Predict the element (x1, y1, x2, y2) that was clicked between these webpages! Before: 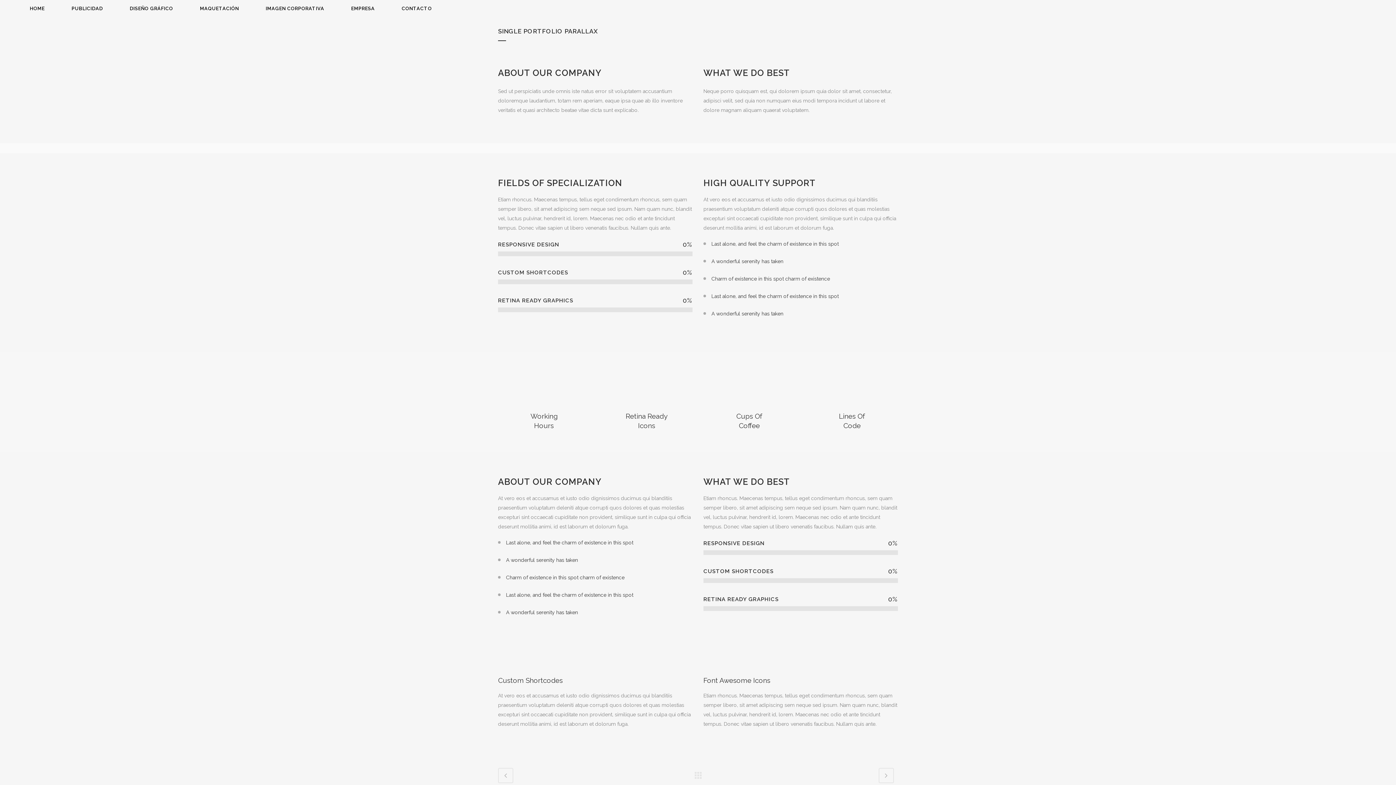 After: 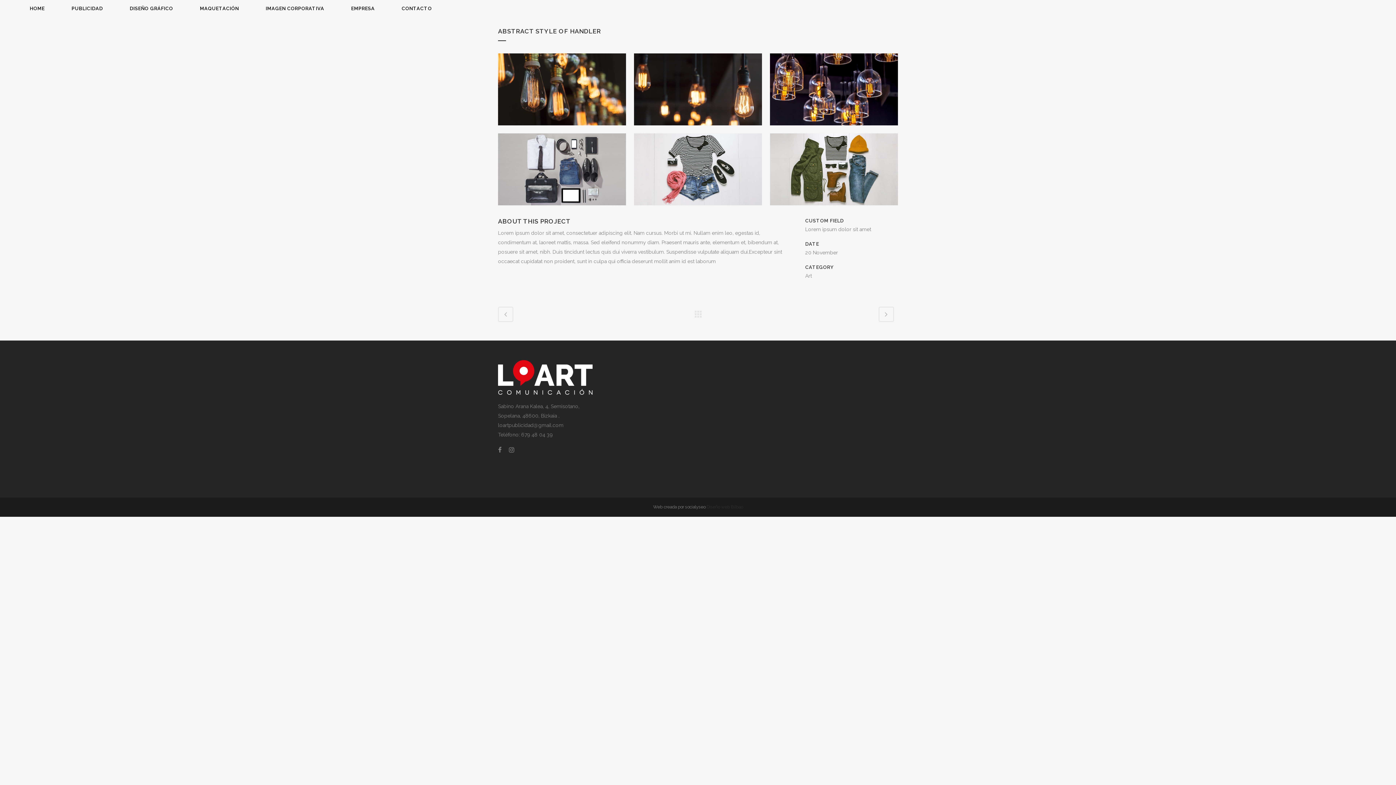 Action: bbox: (878, 768, 894, 783)